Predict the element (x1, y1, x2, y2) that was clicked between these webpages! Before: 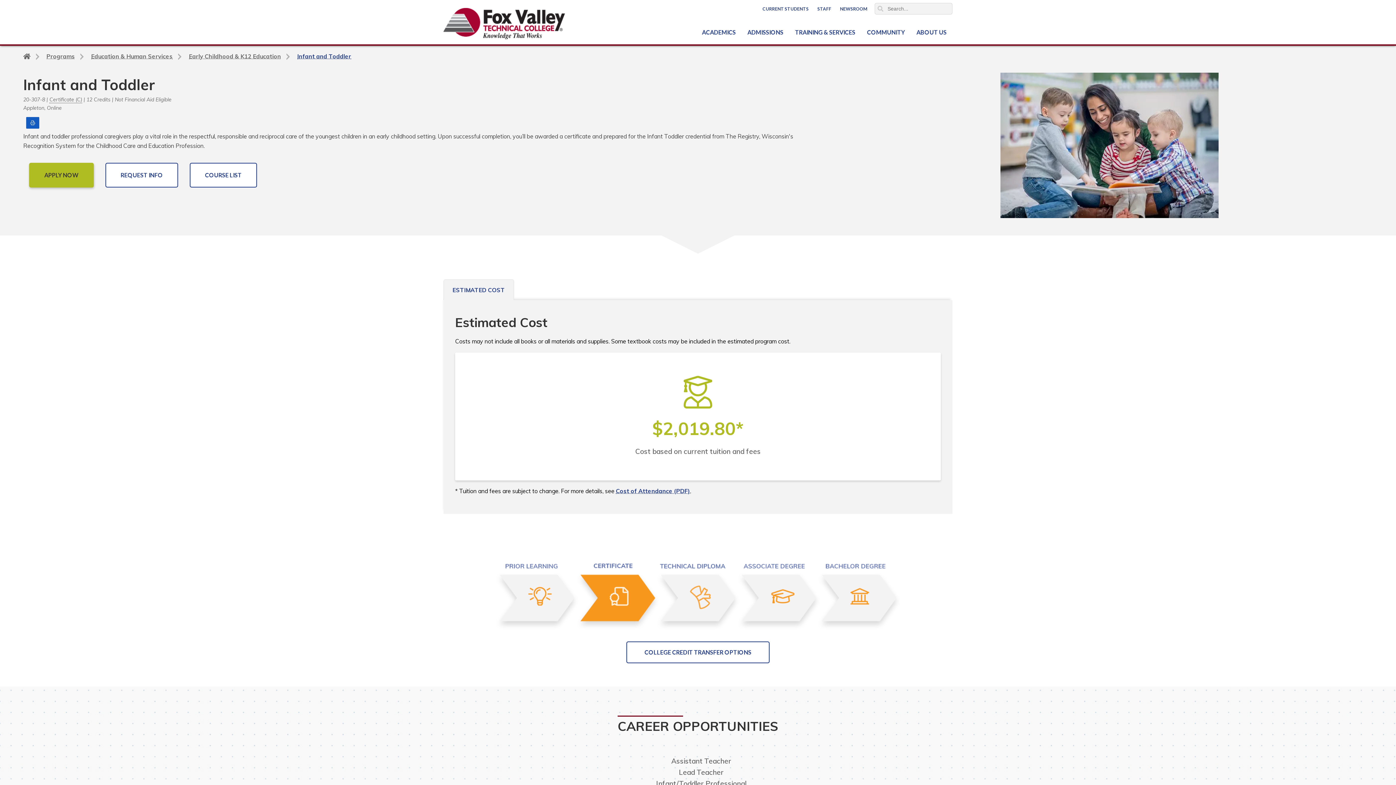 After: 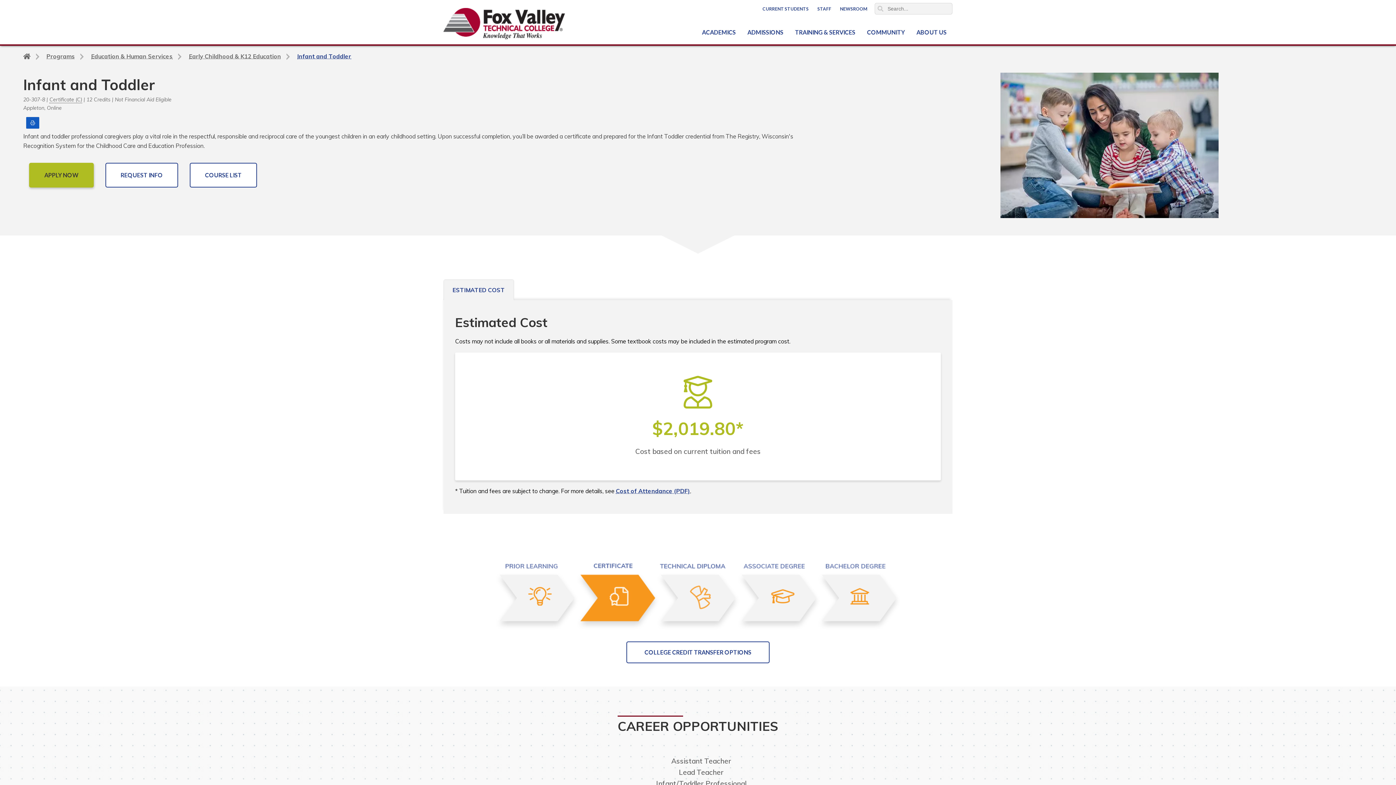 Action: bbox: (297, 52, 351, 60) label: Infant and Toddler